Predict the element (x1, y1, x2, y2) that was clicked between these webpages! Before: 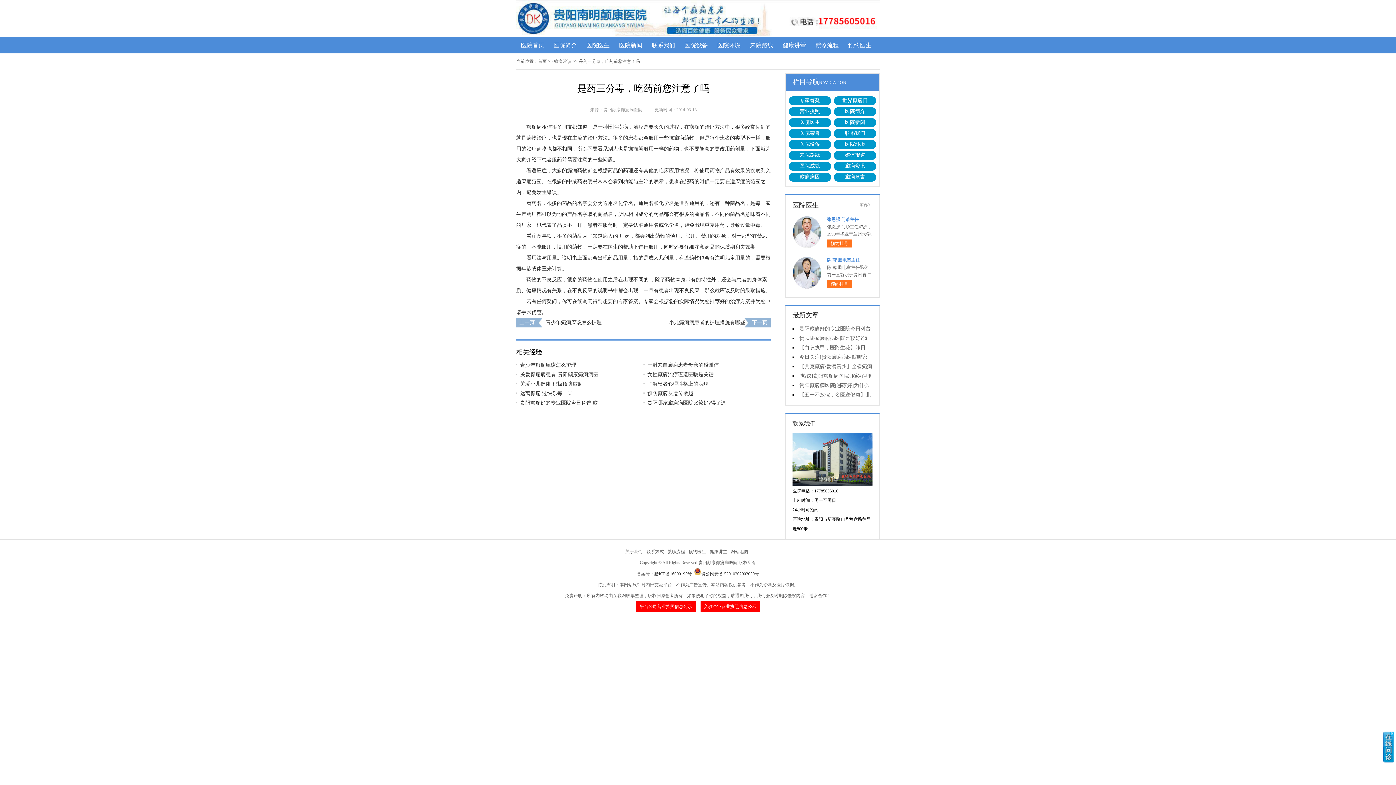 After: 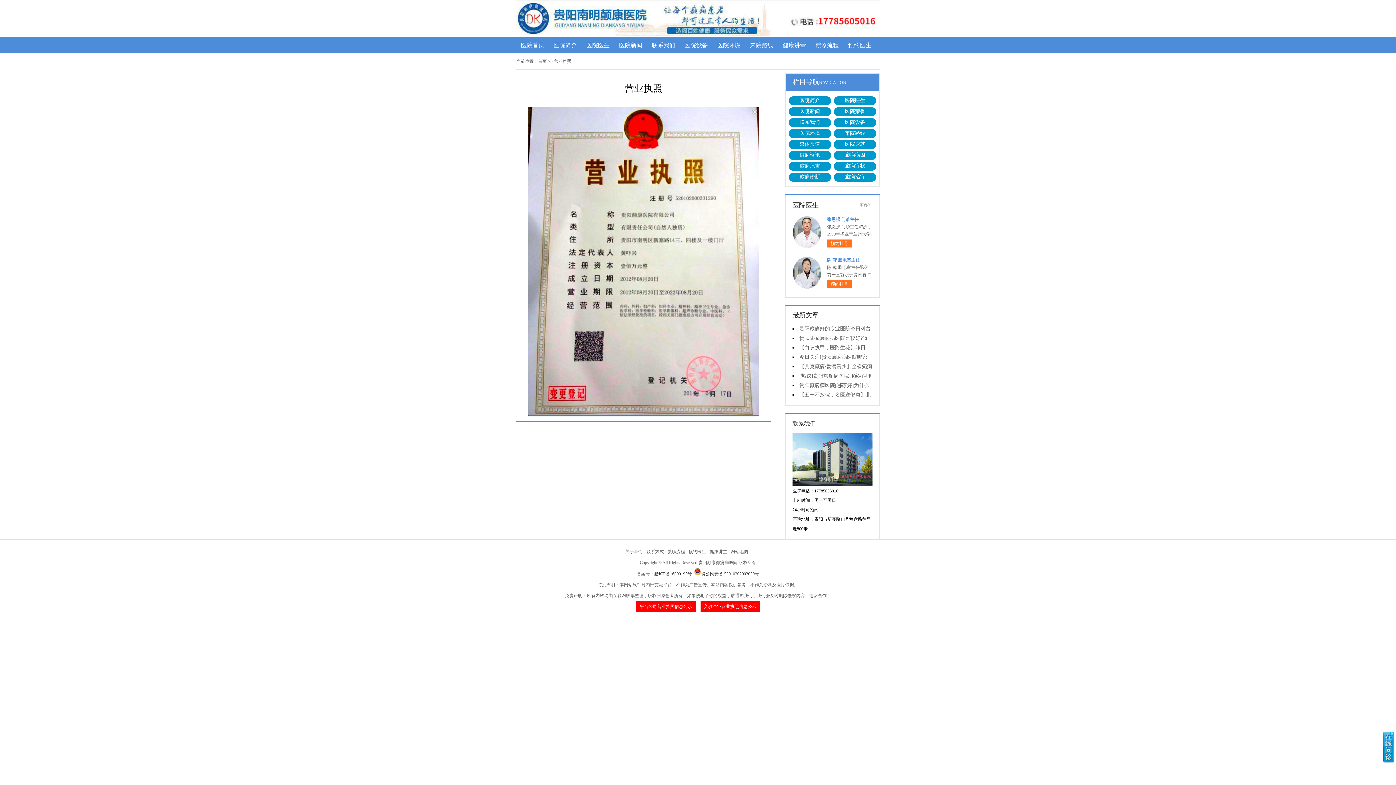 Action: bbox: (700, 601, 760, 612) label: 入驻企业营业执照信息公示